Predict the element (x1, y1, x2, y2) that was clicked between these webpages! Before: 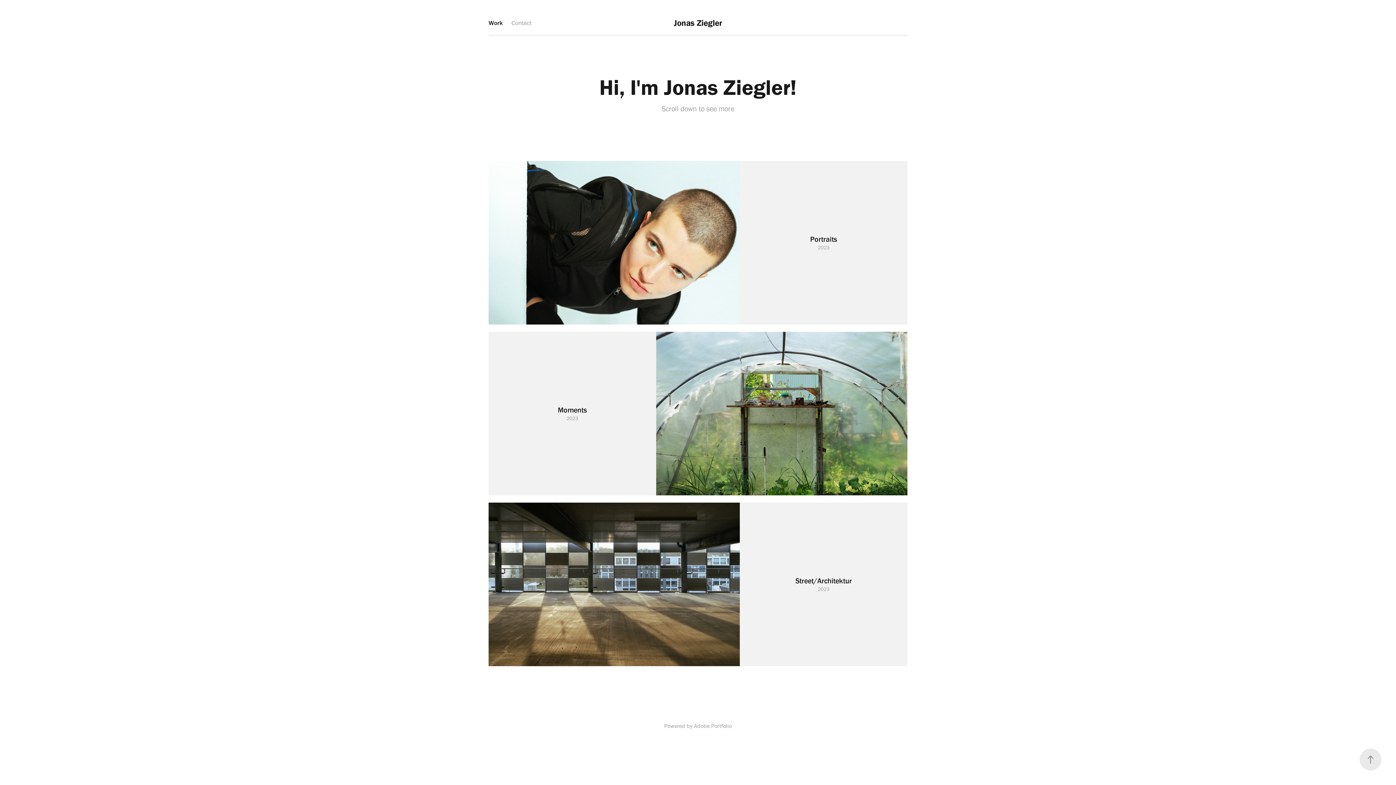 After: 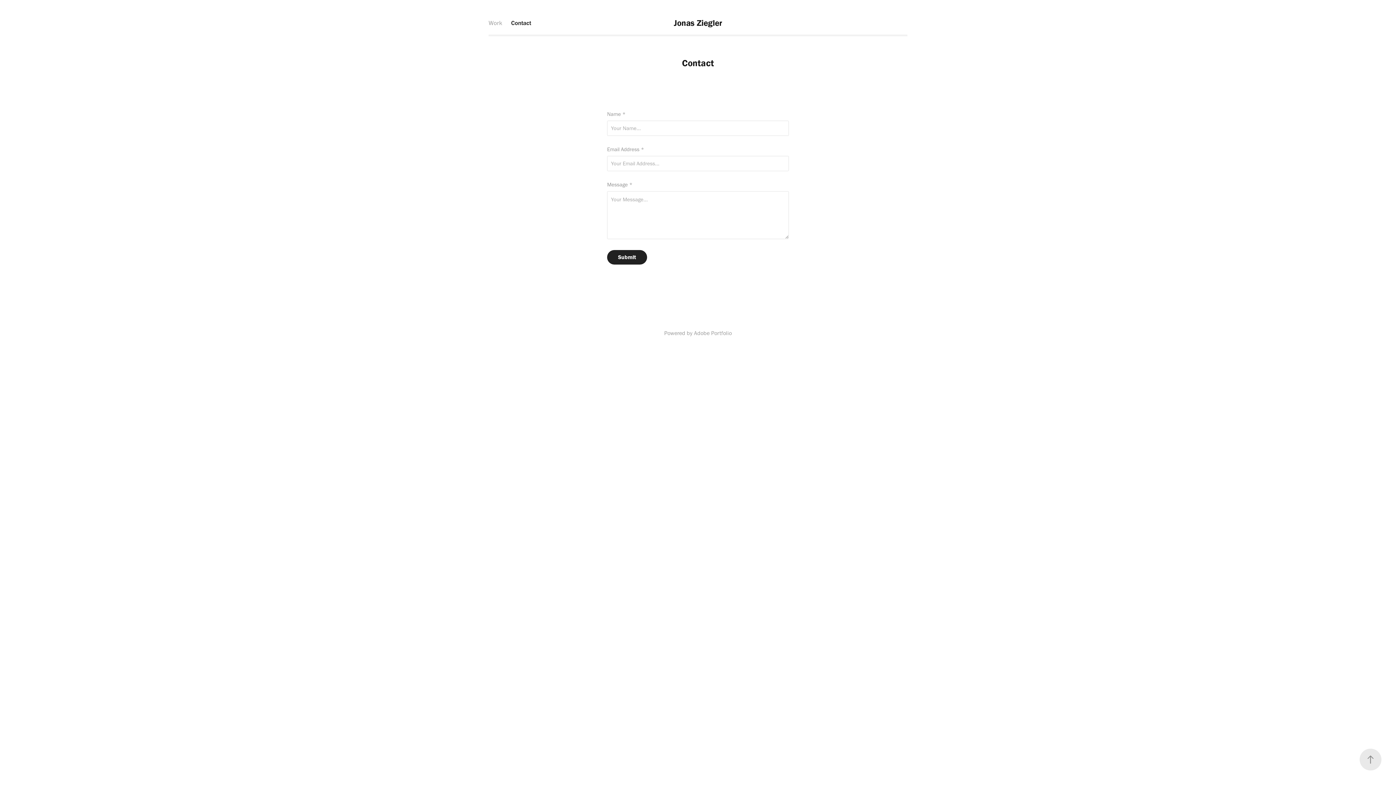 Action: bbox: (511, 19, 531, 26) label: Contact